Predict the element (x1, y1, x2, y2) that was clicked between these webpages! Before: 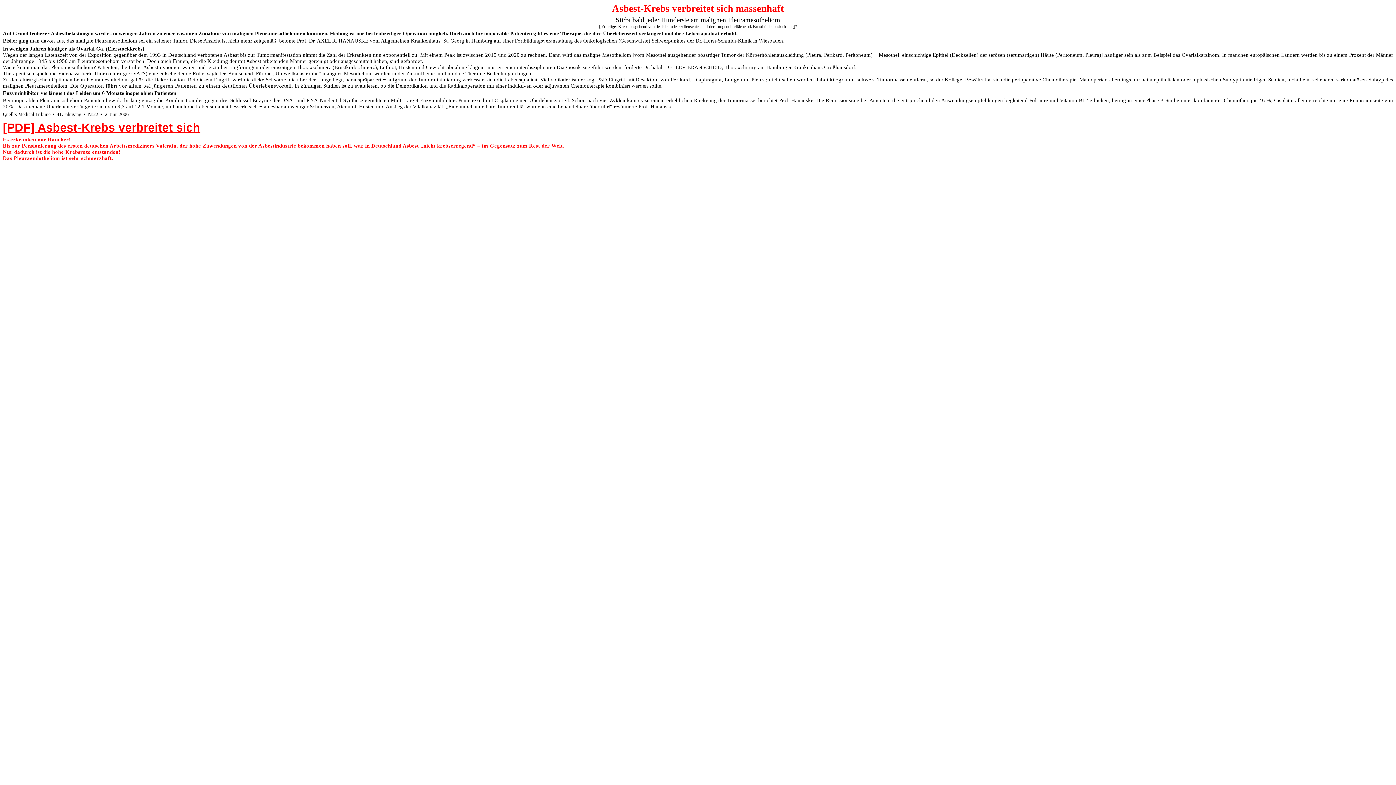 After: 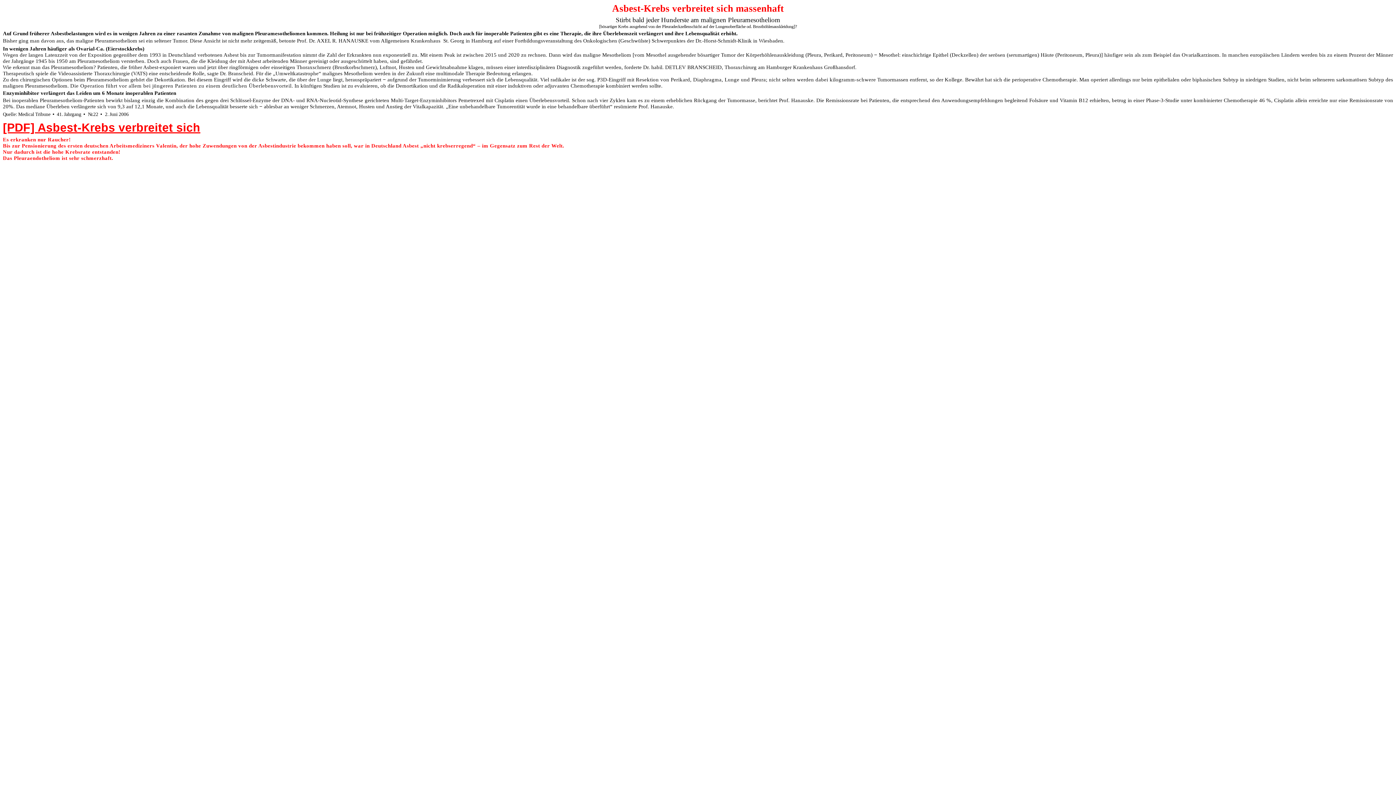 Action: bbox: (2, 121, 200, 134) label: [PDF] Asbest-Krebs verbreitet sich